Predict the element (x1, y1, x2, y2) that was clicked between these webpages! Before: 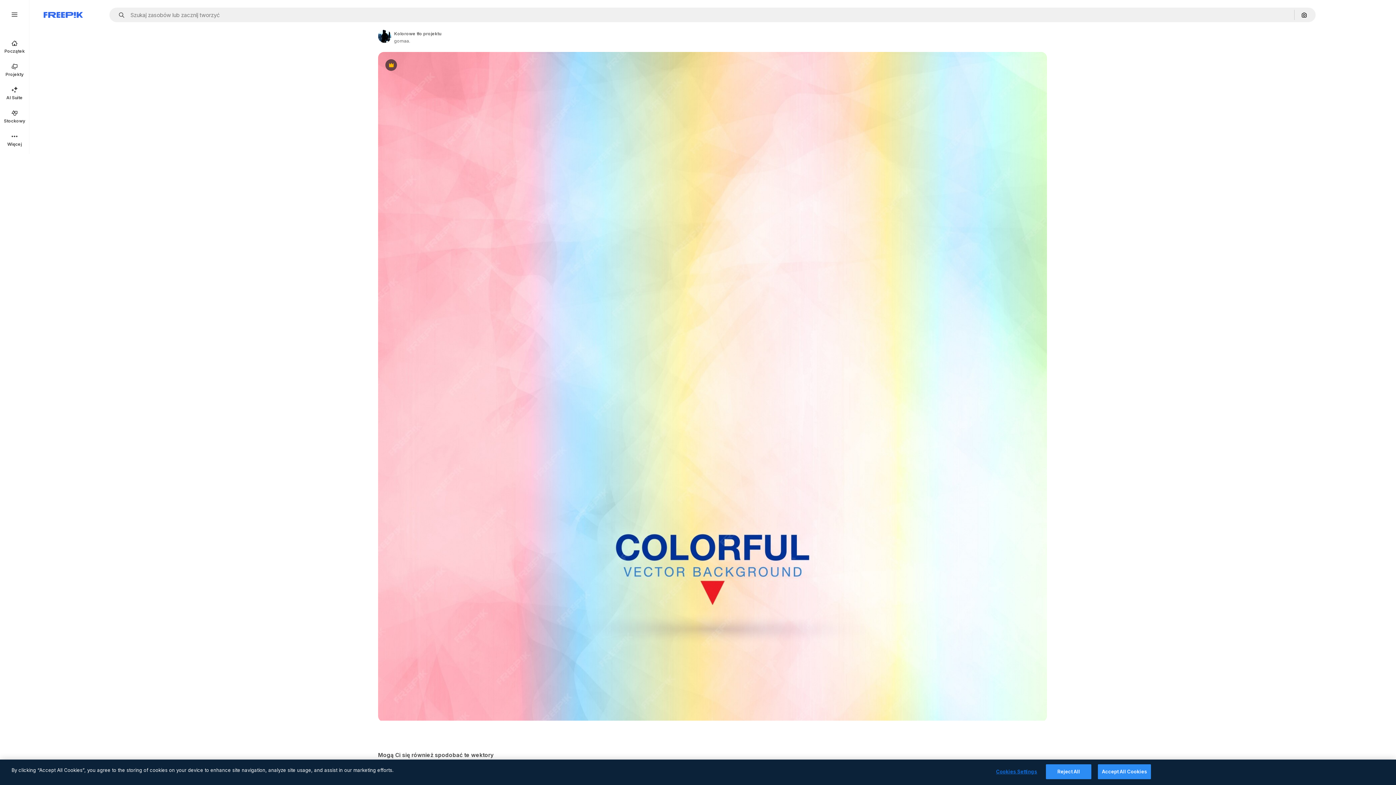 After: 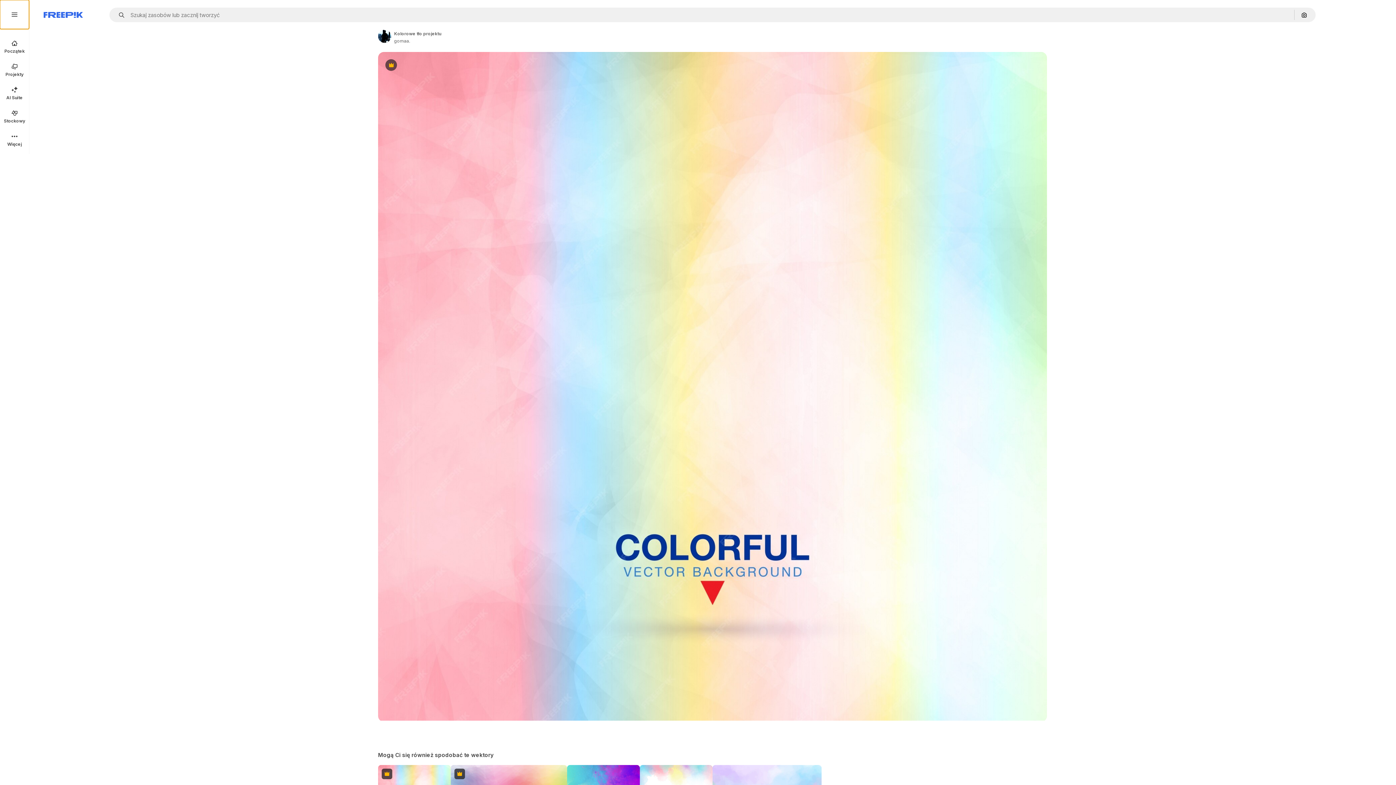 Action: bbox: (0, 0, 29, 29)